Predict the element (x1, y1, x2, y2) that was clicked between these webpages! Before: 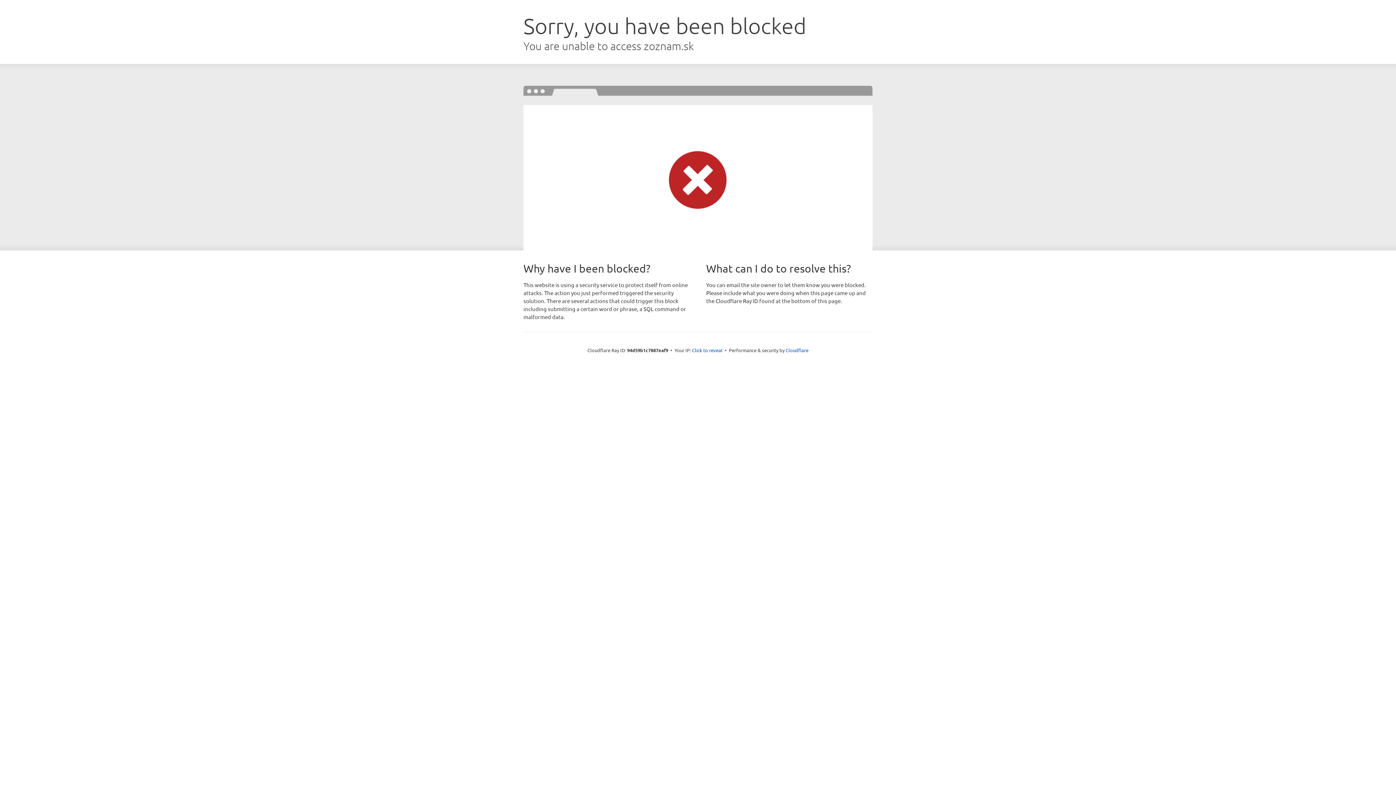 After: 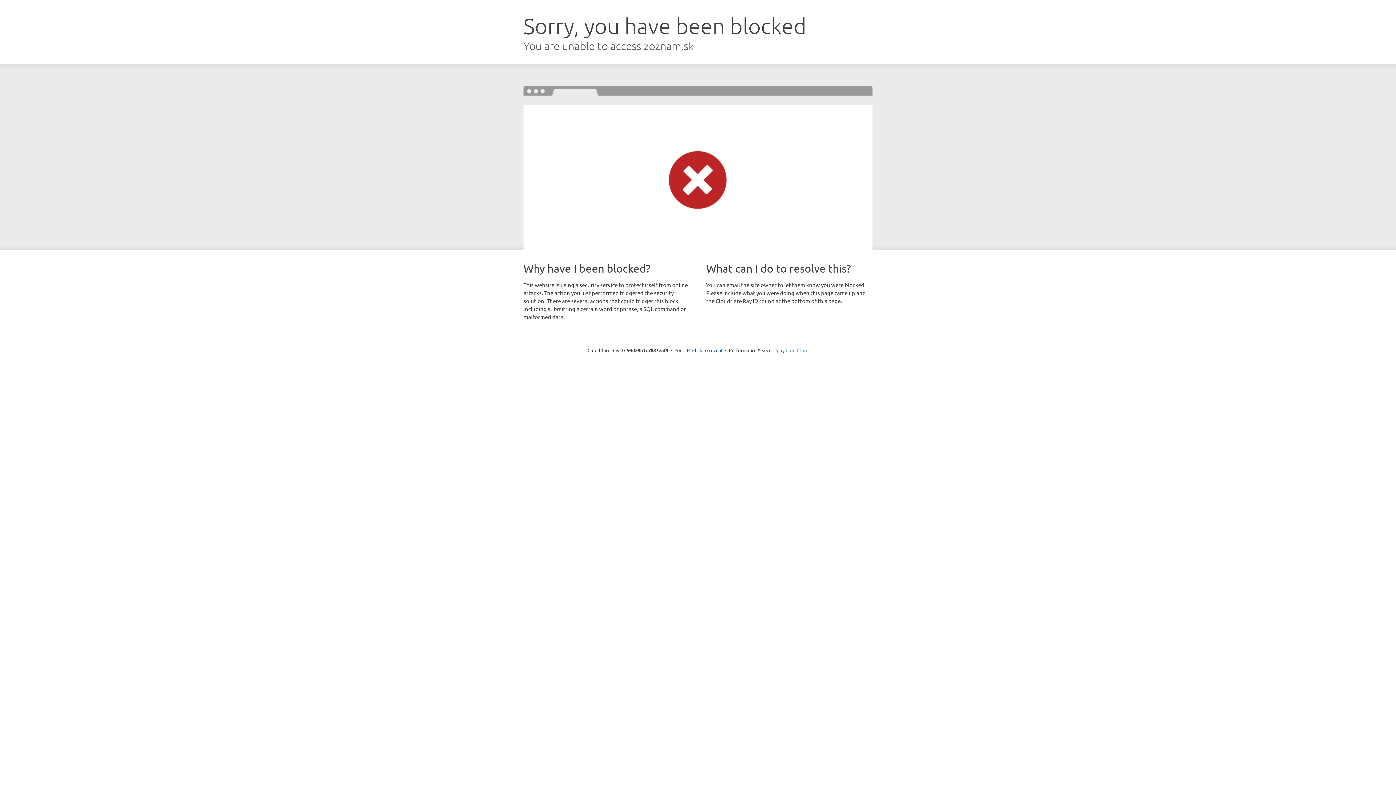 Action: bbox: (785, 347, 808, 353) label: Cloudflare